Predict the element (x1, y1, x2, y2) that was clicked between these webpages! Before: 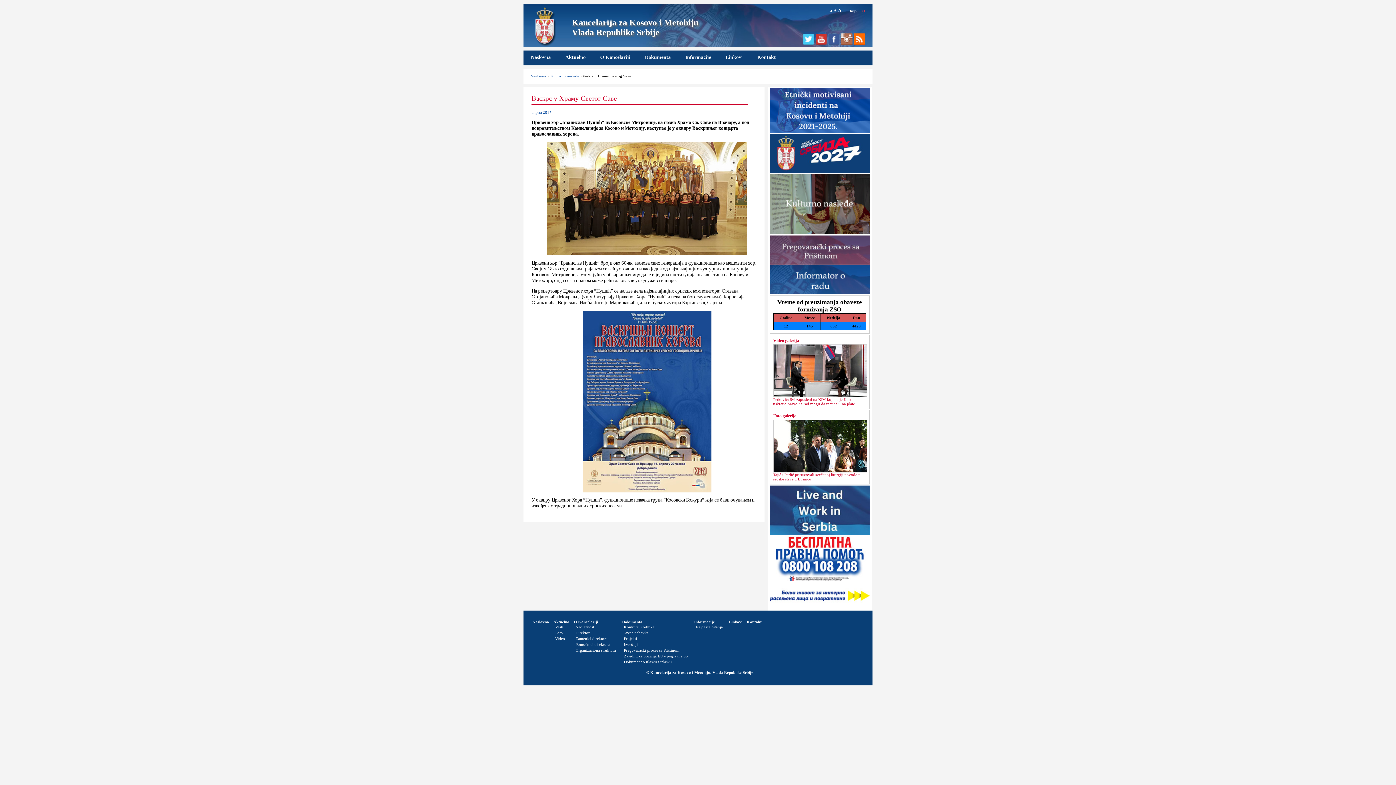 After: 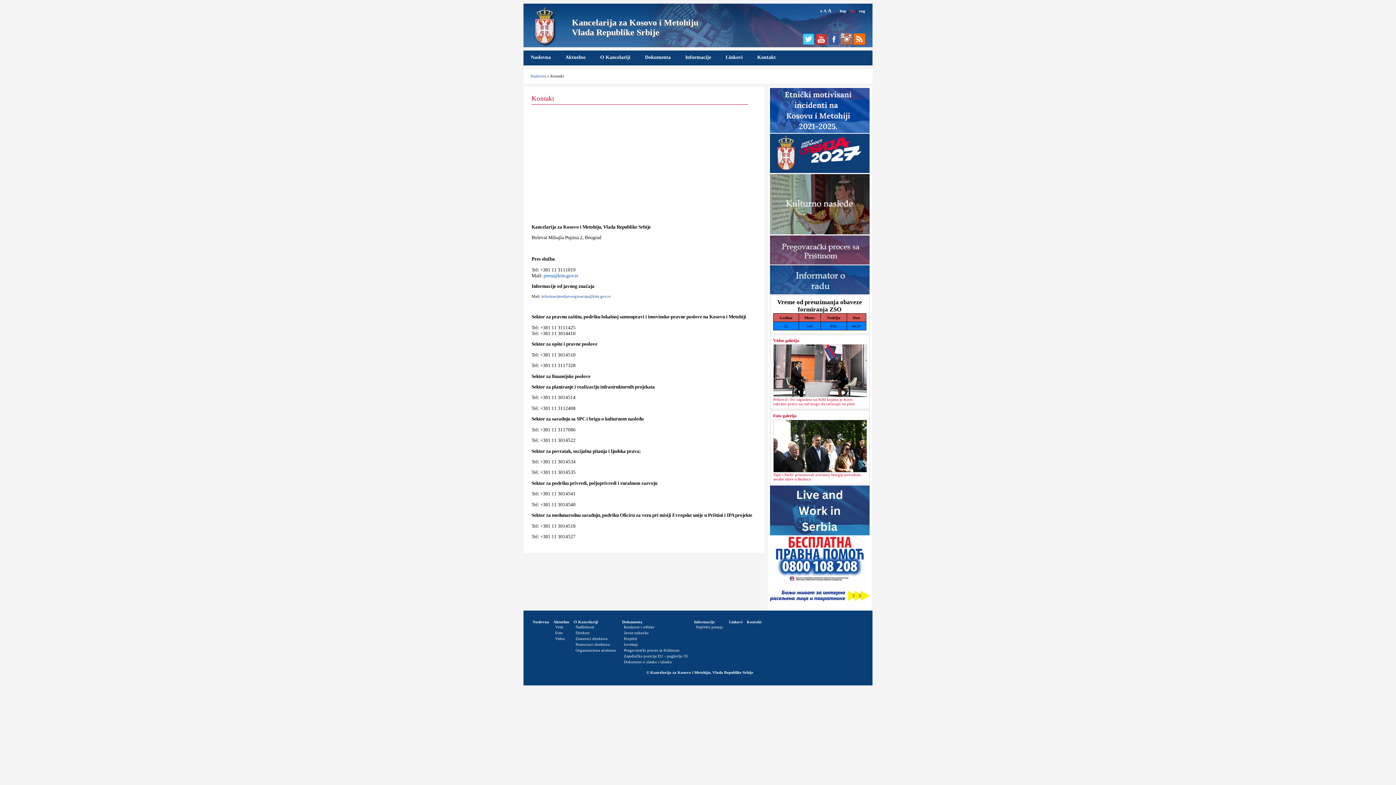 Action: label: Kontakt bbox: (744, 619, 764, 624)